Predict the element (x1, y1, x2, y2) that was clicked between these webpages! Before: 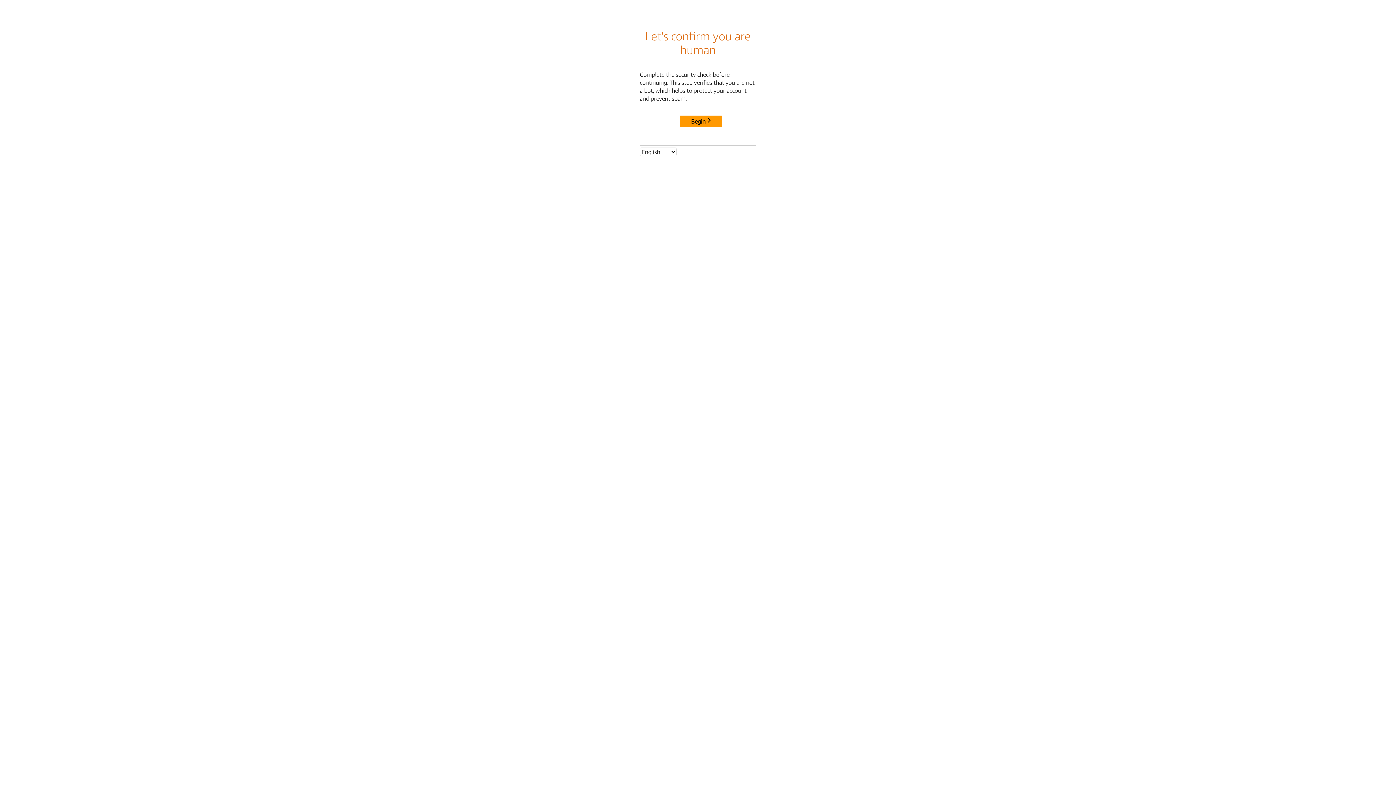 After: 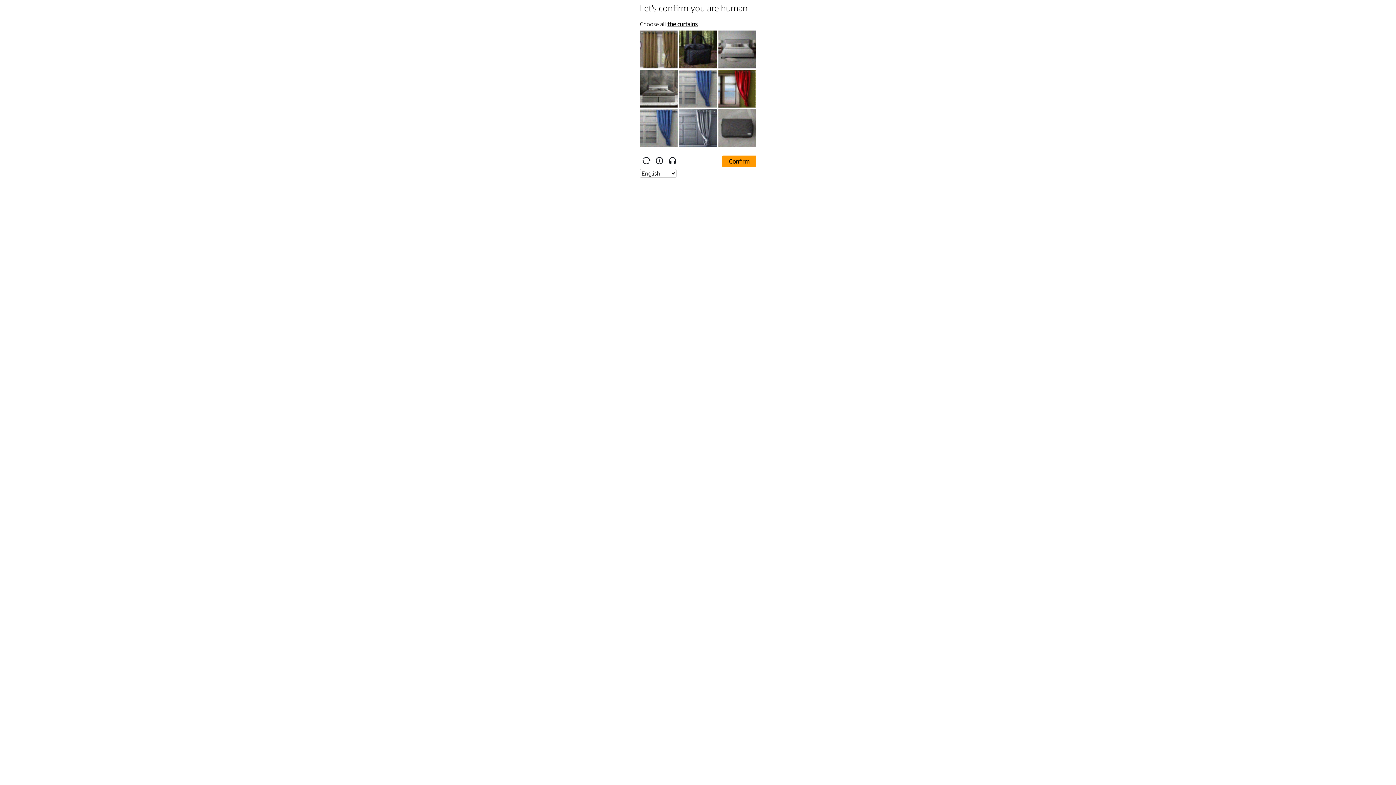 Action: label: Begin bbox: (680, 115, 722, 127)